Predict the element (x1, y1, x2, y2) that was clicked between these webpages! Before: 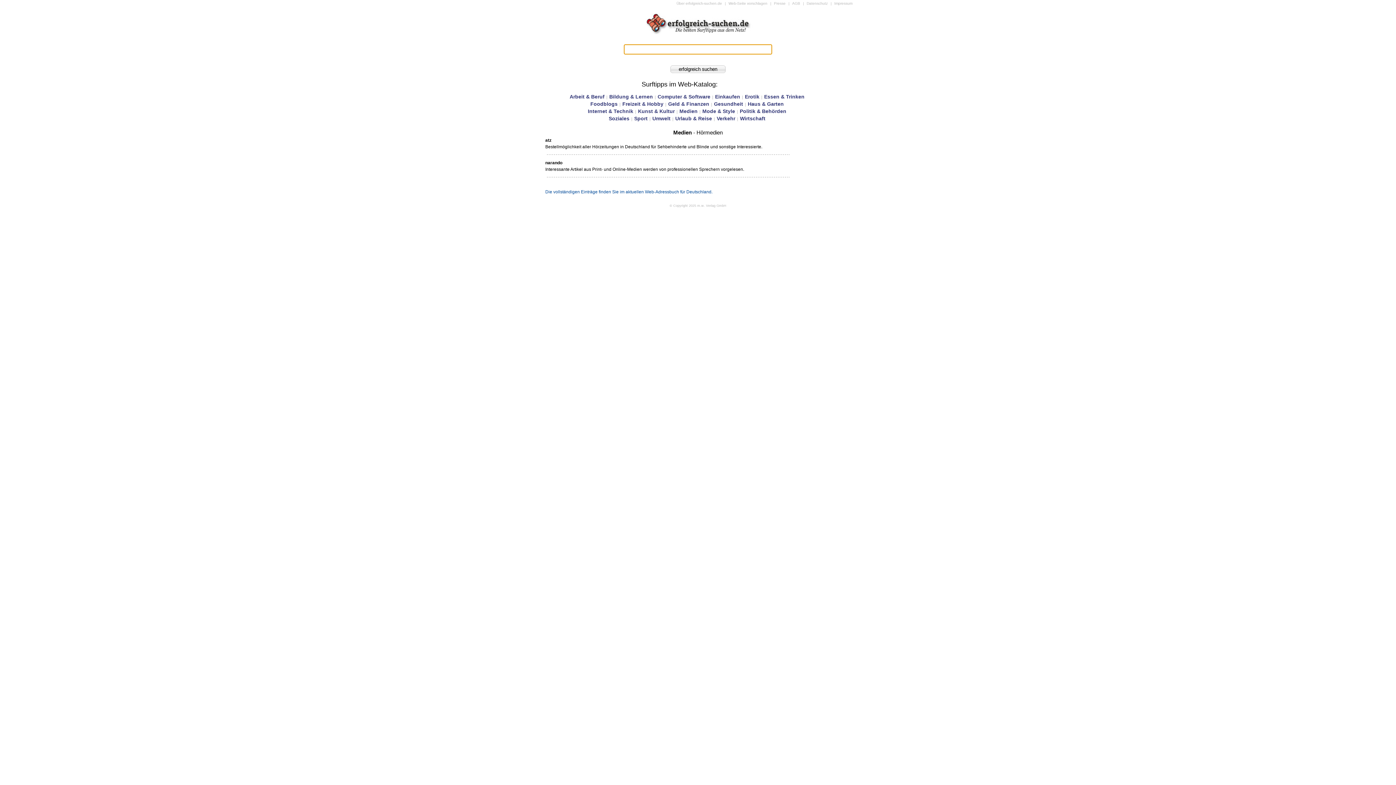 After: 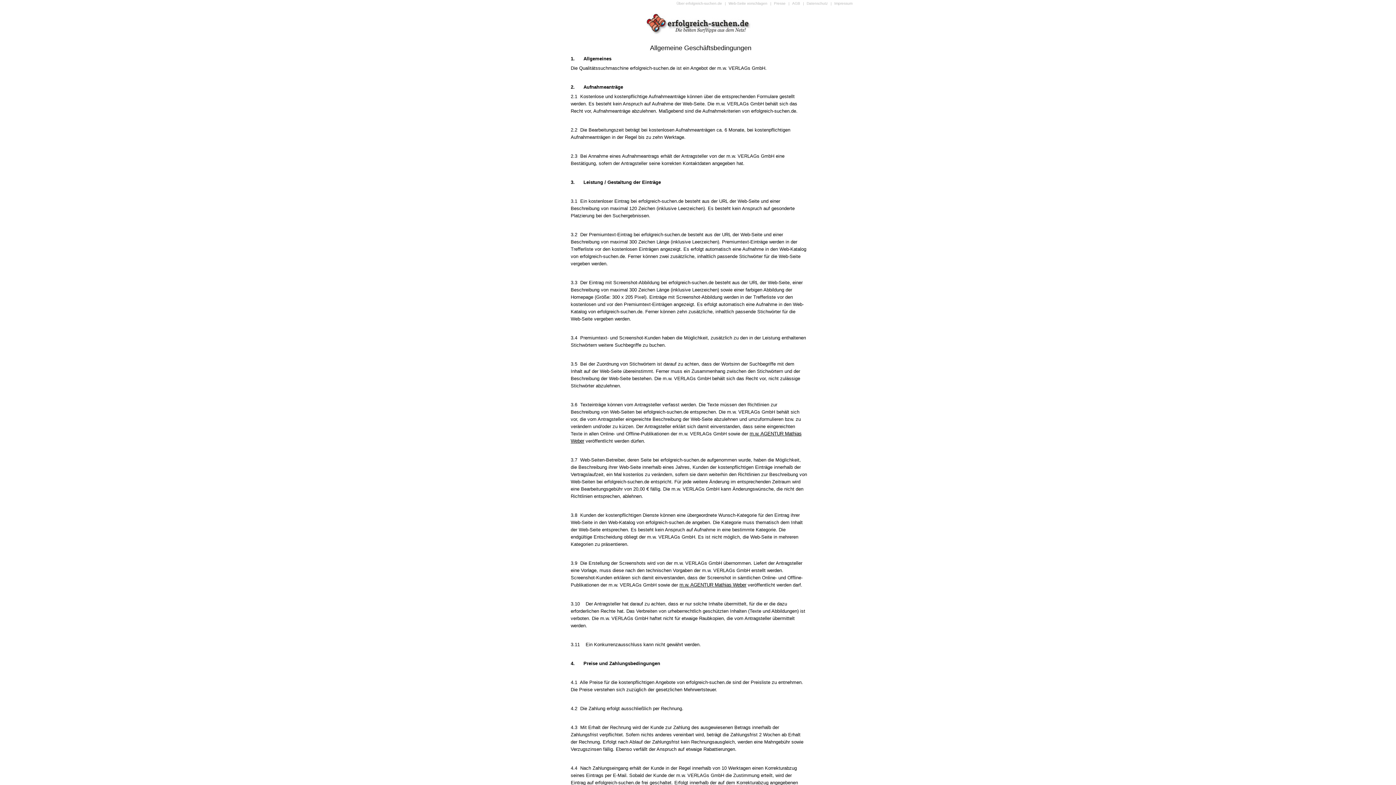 Action: label: AGB bbox: (792, 1, 800, 5)